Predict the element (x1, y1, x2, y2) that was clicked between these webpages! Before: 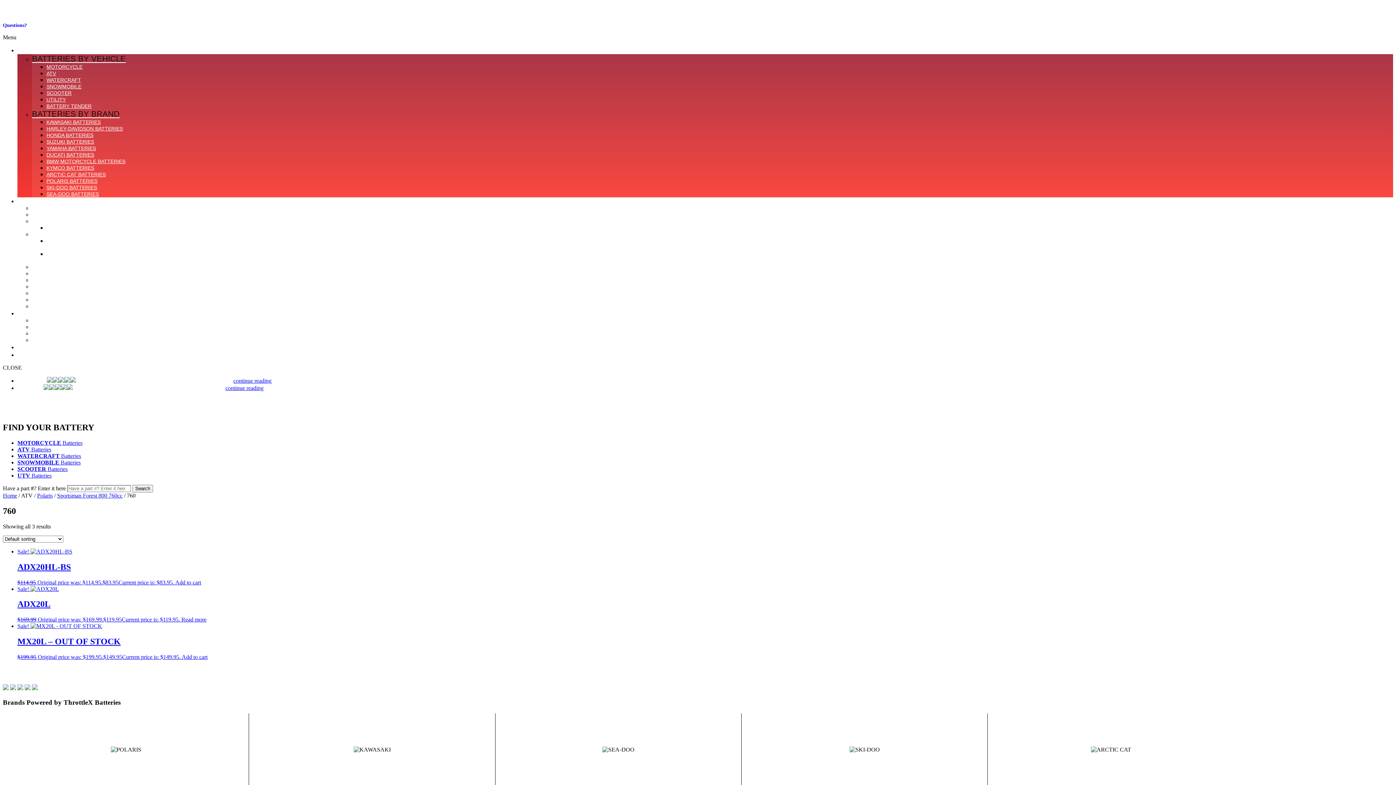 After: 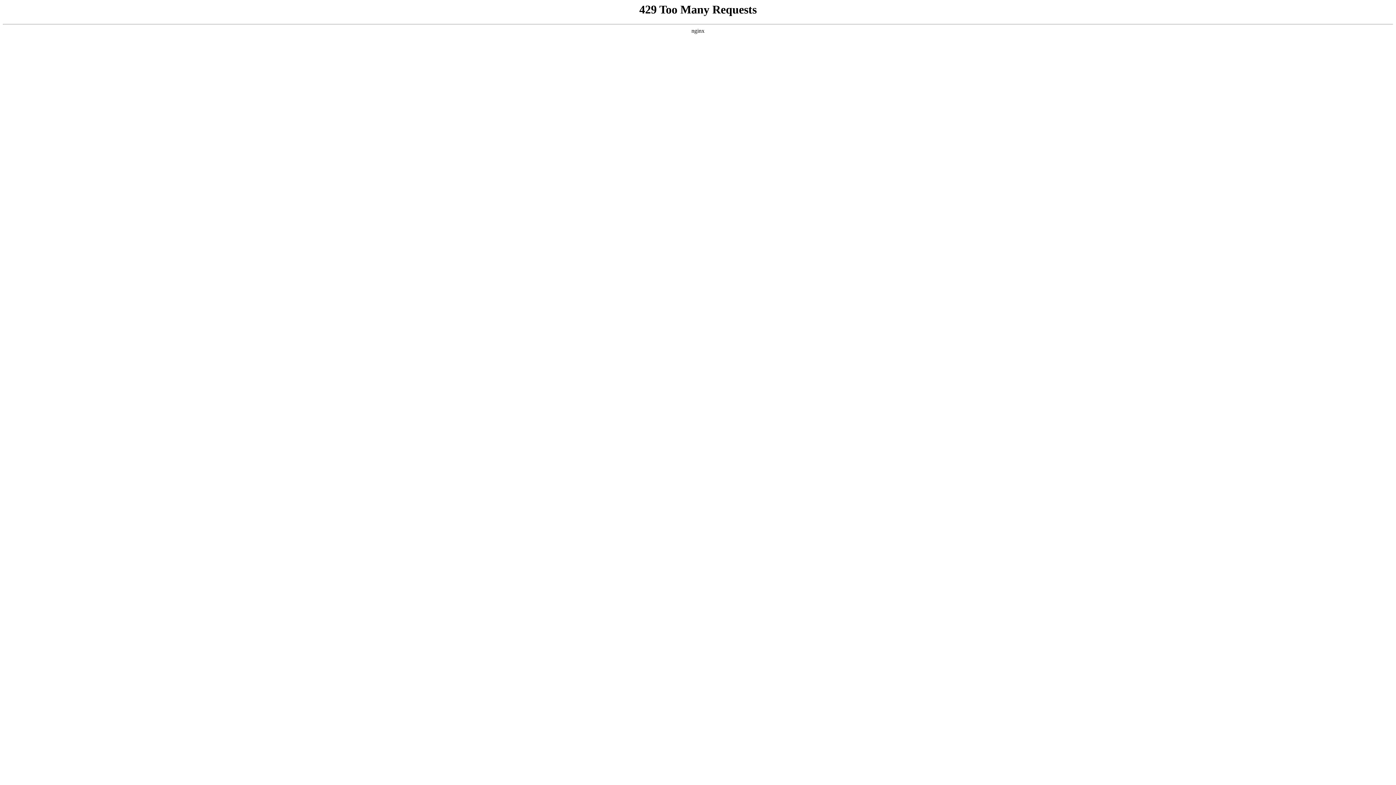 Action: label: ATV bbox: (46, 70, 56, 76)